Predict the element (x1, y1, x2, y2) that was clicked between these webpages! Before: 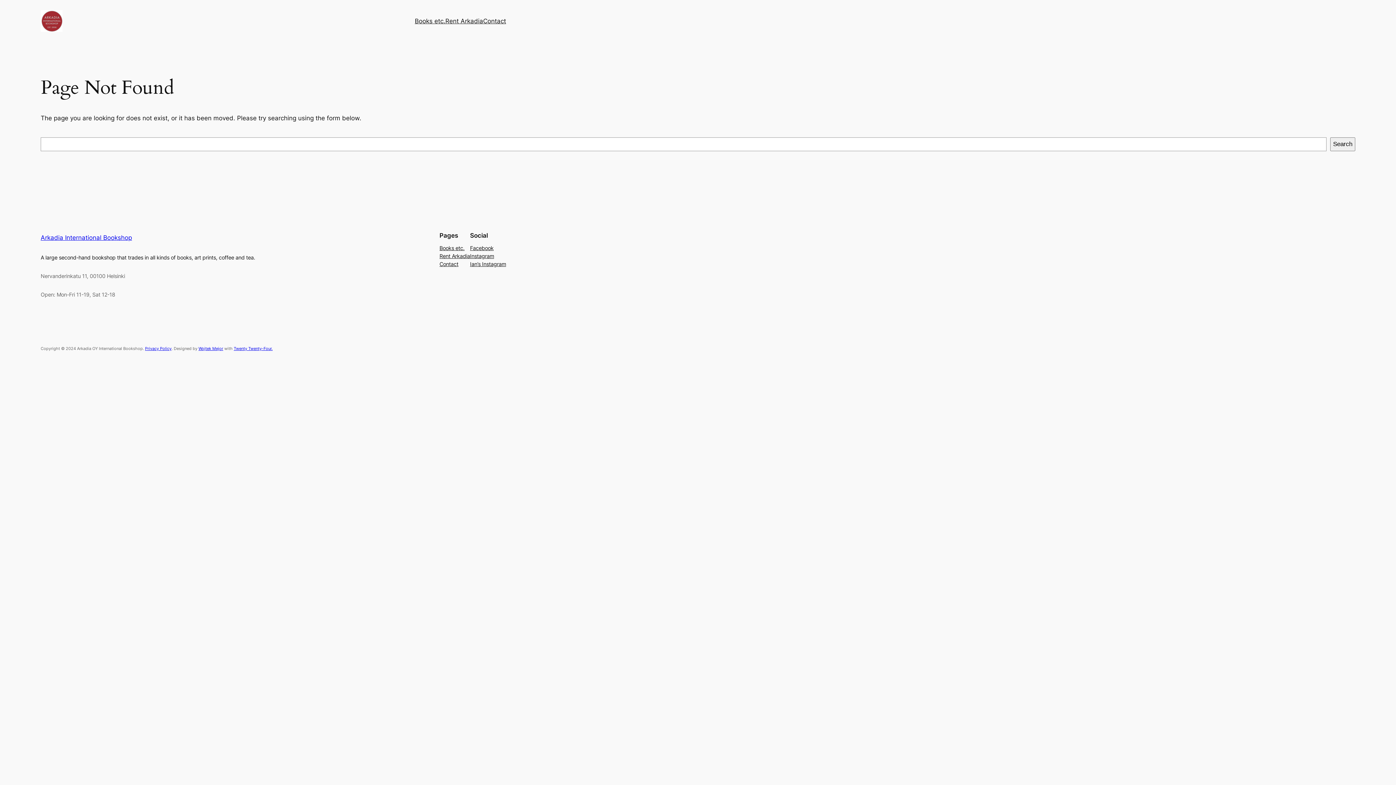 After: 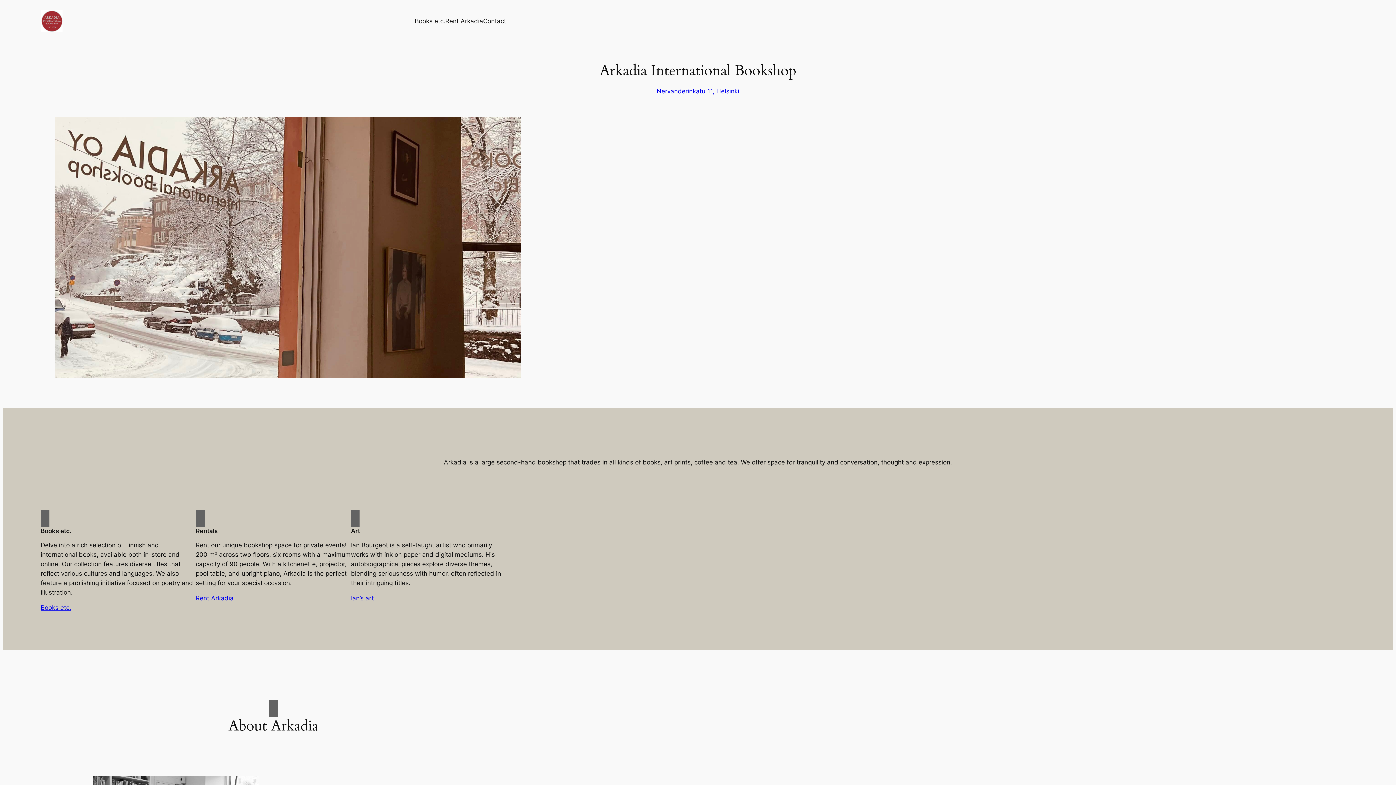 Action: label: Arkadia International Bookshop bbox: (40, 234, 132, 241)